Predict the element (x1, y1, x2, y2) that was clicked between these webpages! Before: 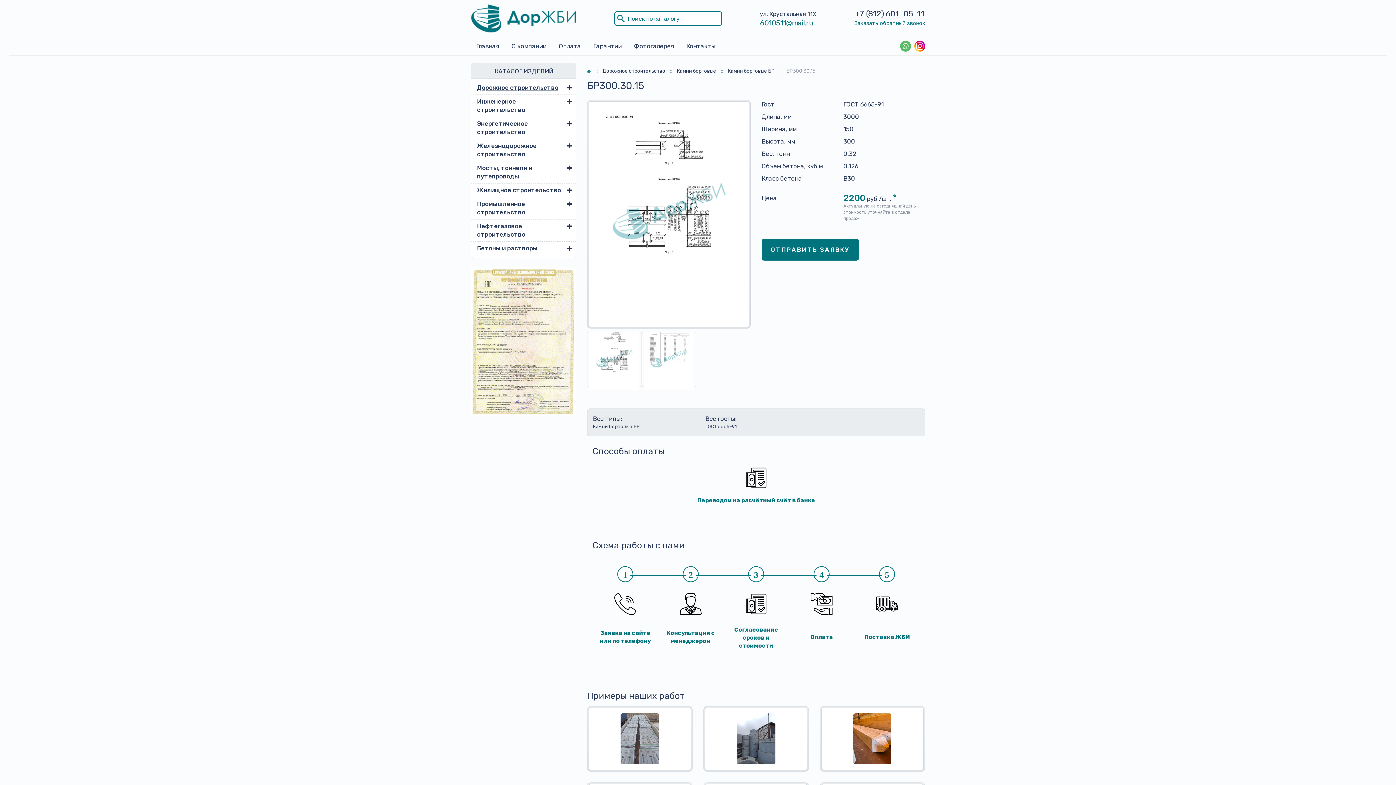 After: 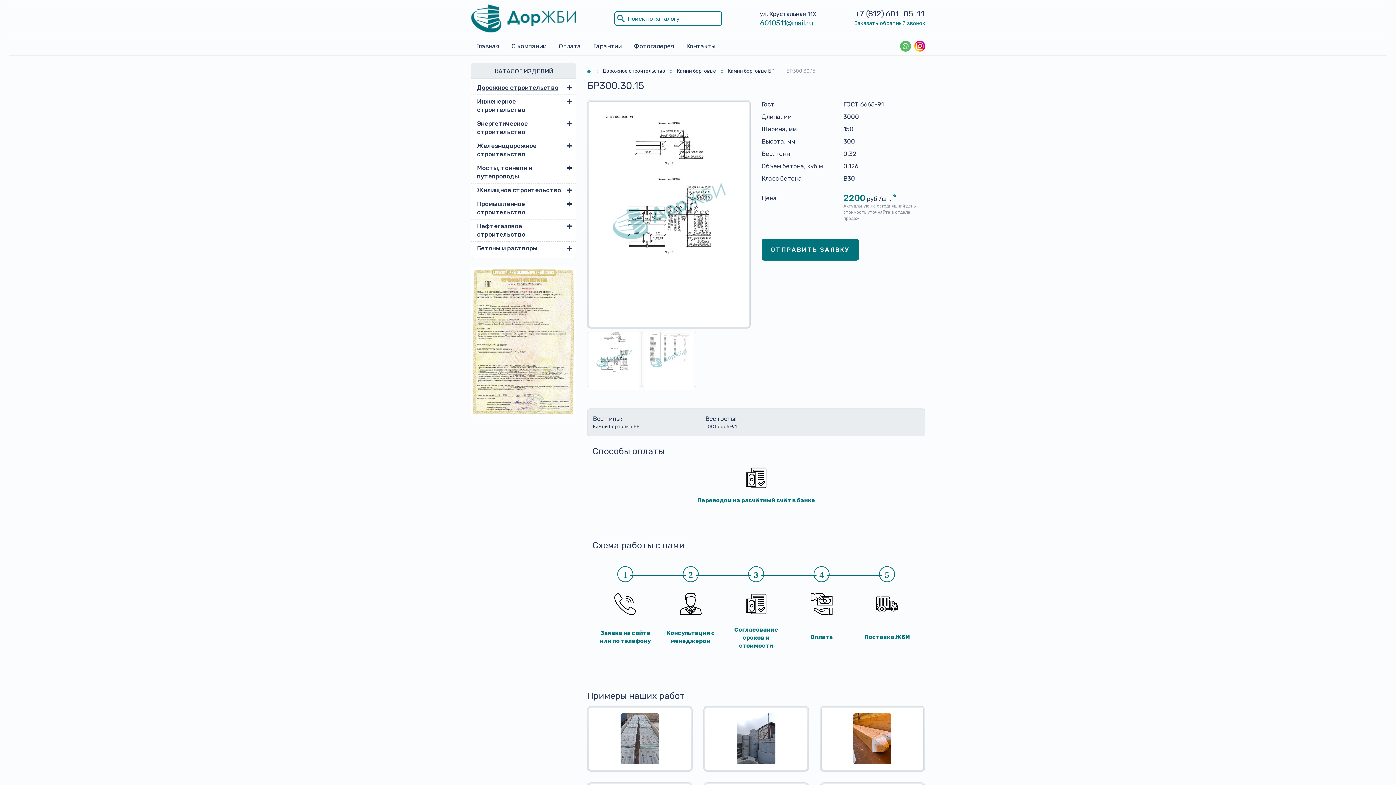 Action: bbox: (900, 41, 911, 49)